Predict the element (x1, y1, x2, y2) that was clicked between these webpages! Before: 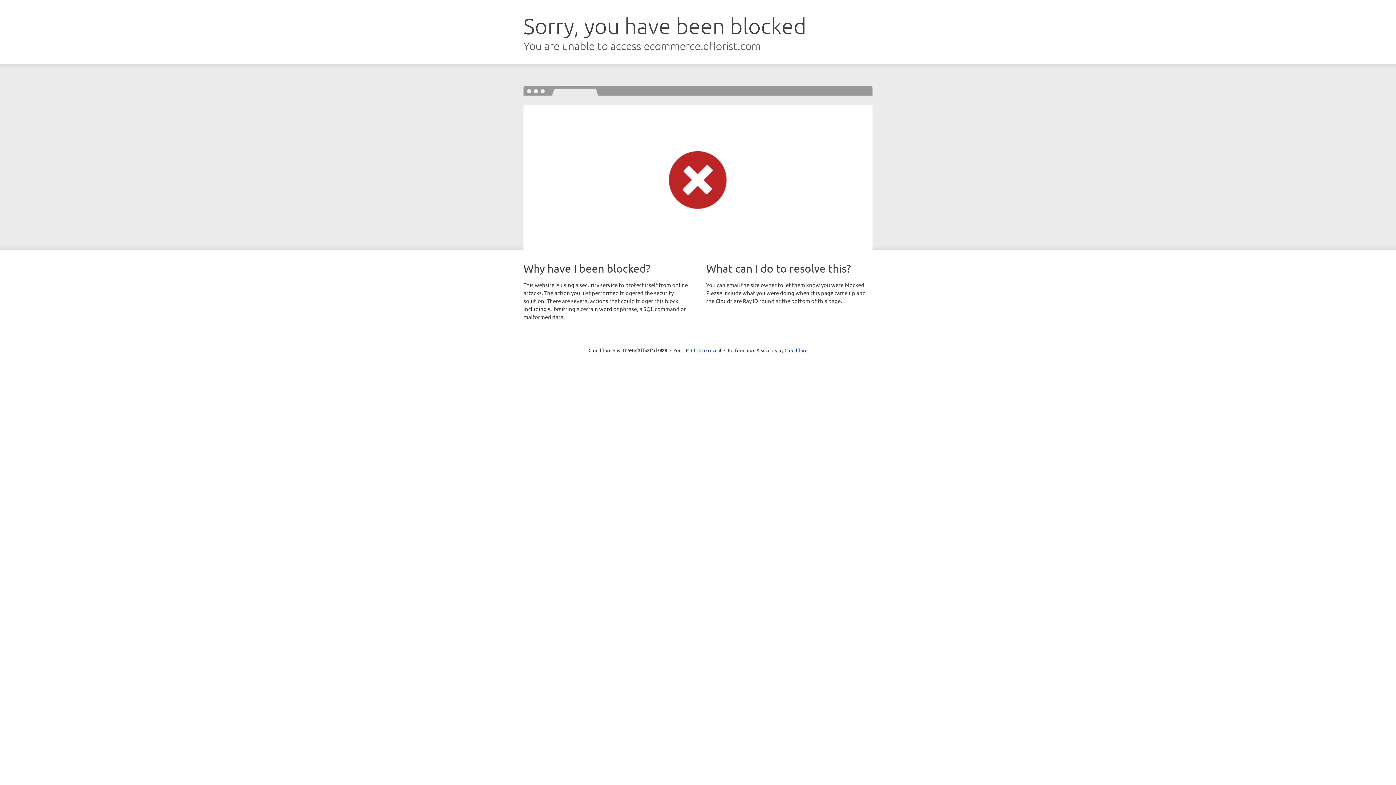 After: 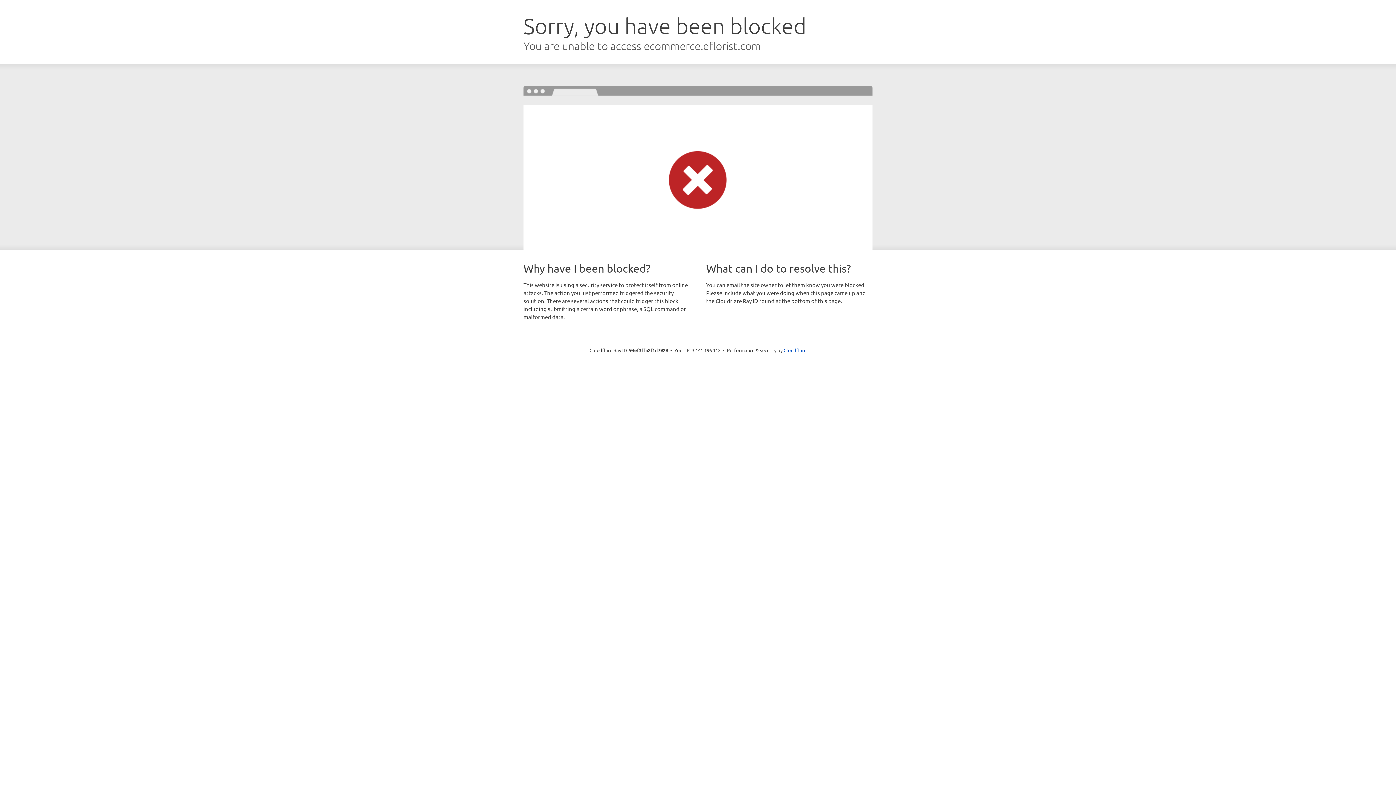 Action: bbox: (691, 346, 721, 353) label: Click to reveal